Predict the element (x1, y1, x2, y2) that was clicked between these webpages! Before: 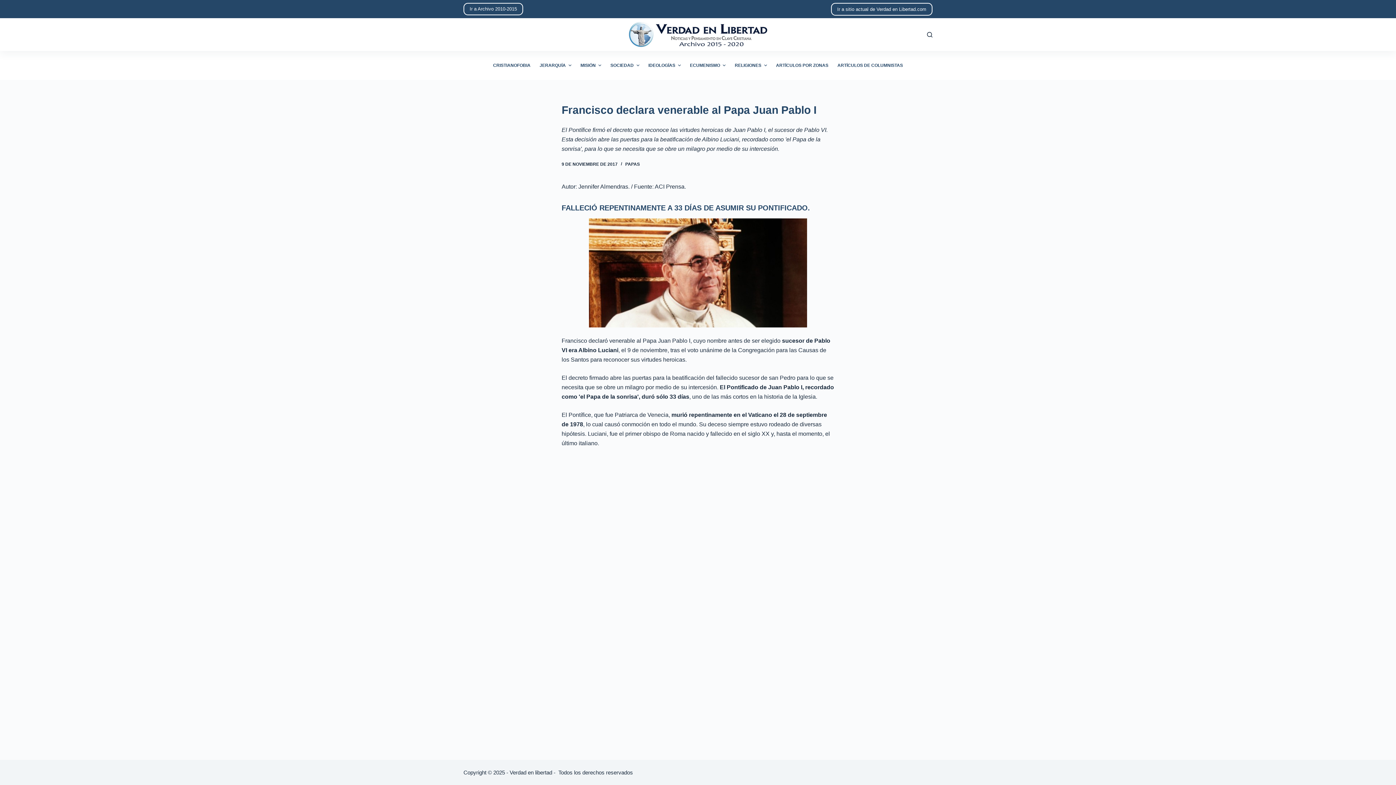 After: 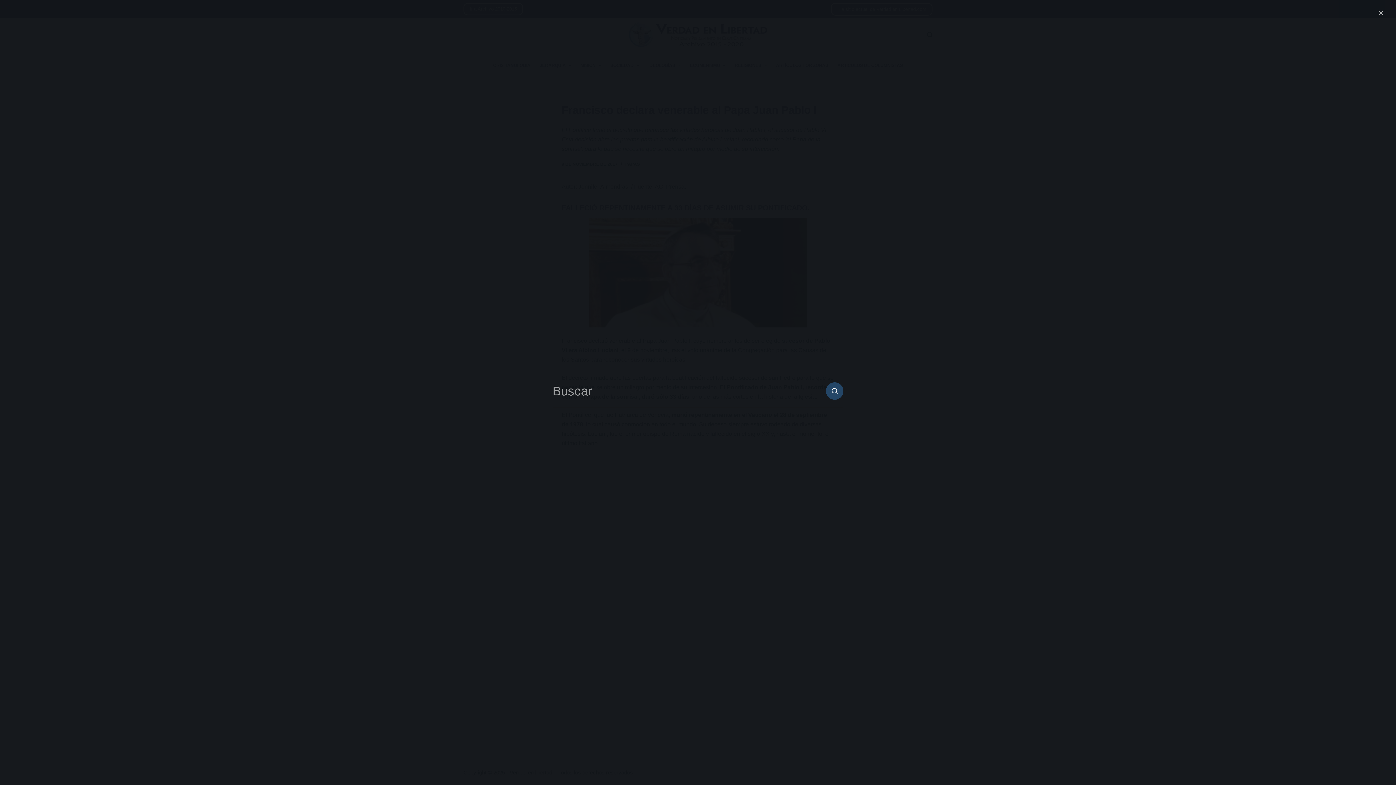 Action: bbox: (927, 31, 932, 37) label: Abrir formulario de búsqueda